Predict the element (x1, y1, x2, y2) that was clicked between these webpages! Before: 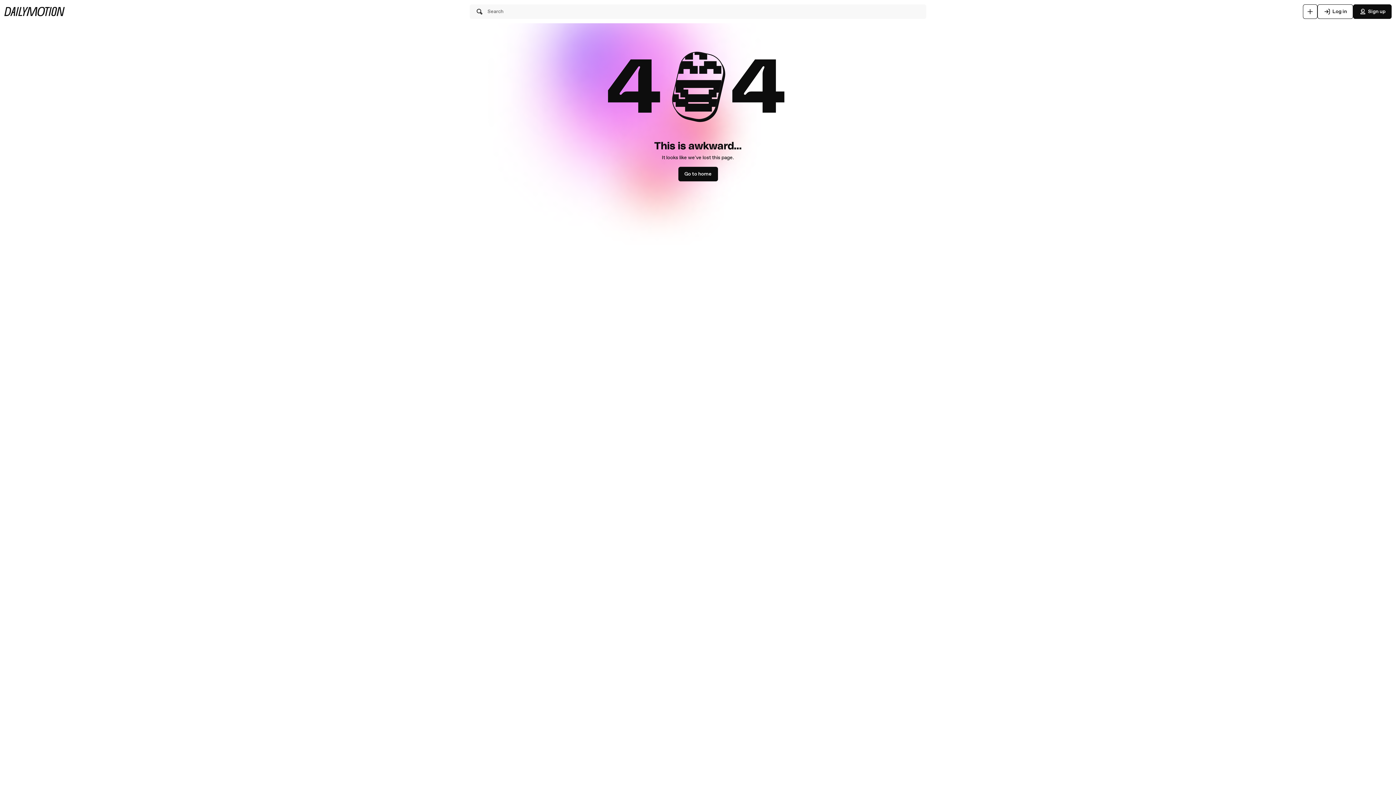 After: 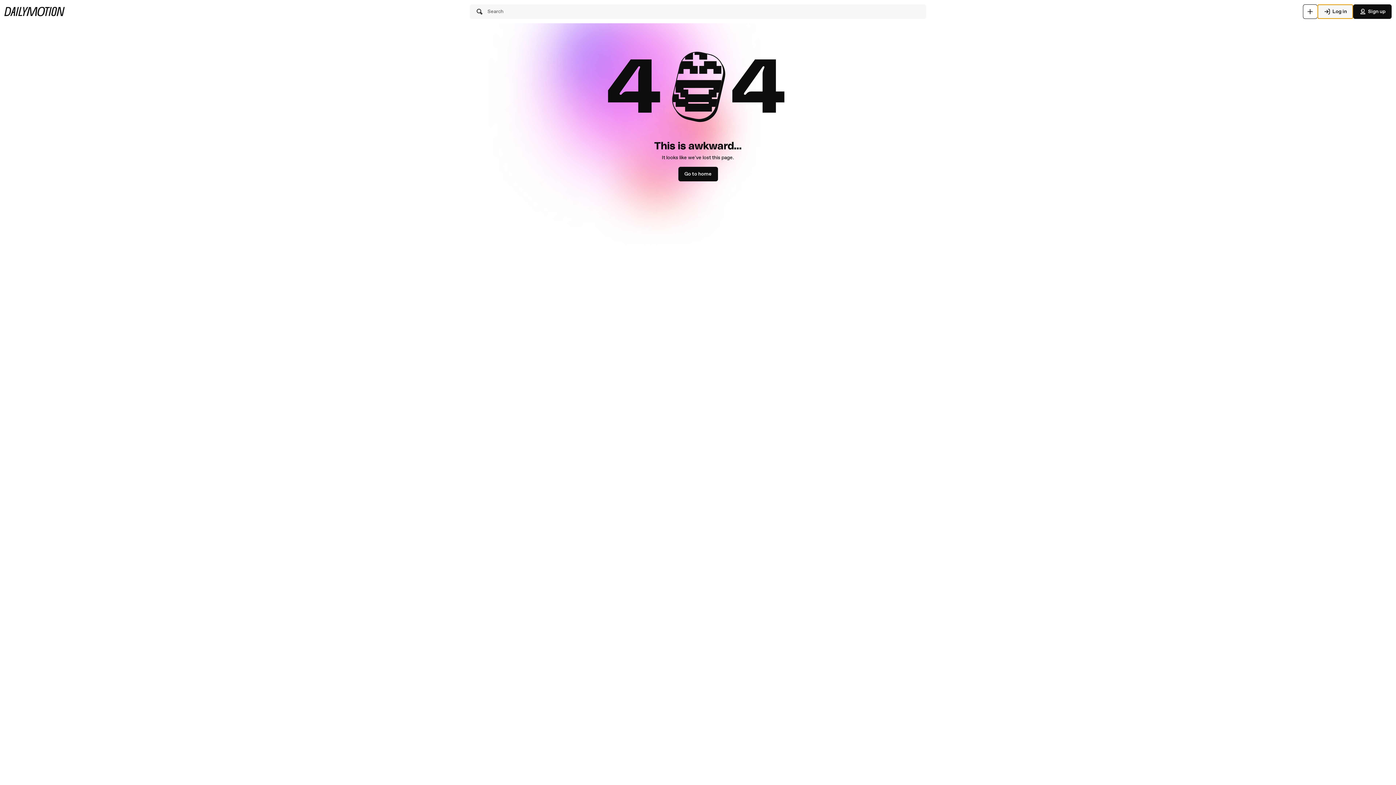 Action: label: Log in bbox: (1317, 4, 1353, 18)